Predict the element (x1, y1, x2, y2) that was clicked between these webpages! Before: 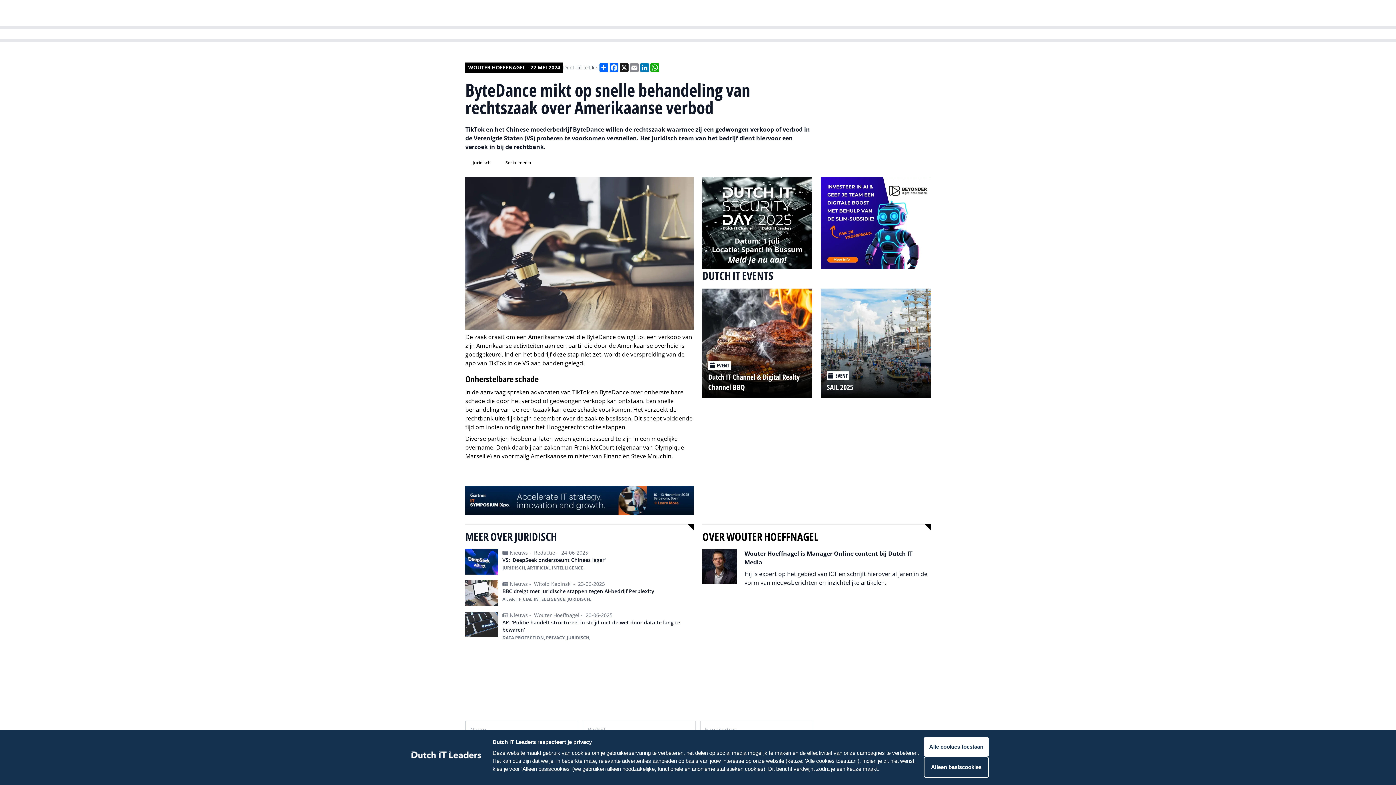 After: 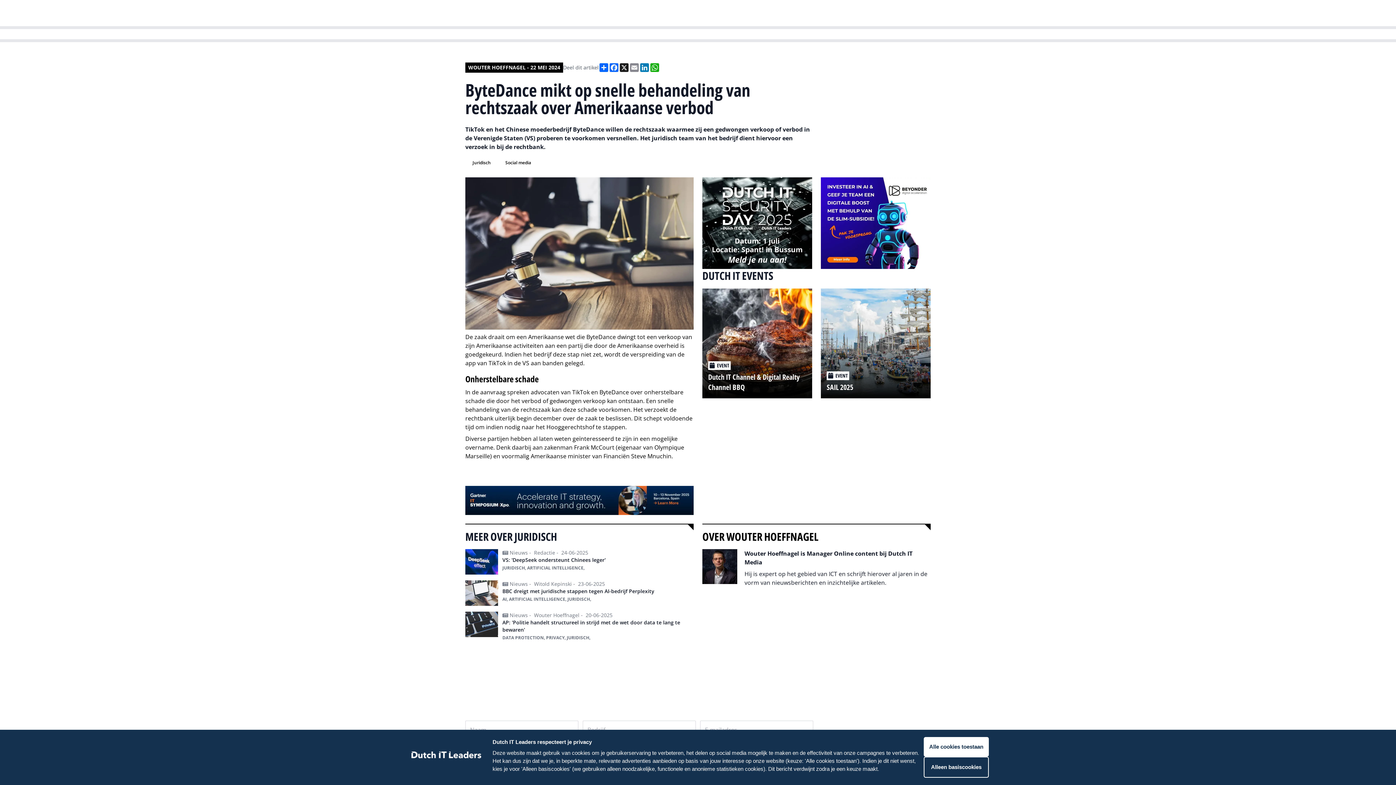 Action: bbox: (717, 590, 725, 597)